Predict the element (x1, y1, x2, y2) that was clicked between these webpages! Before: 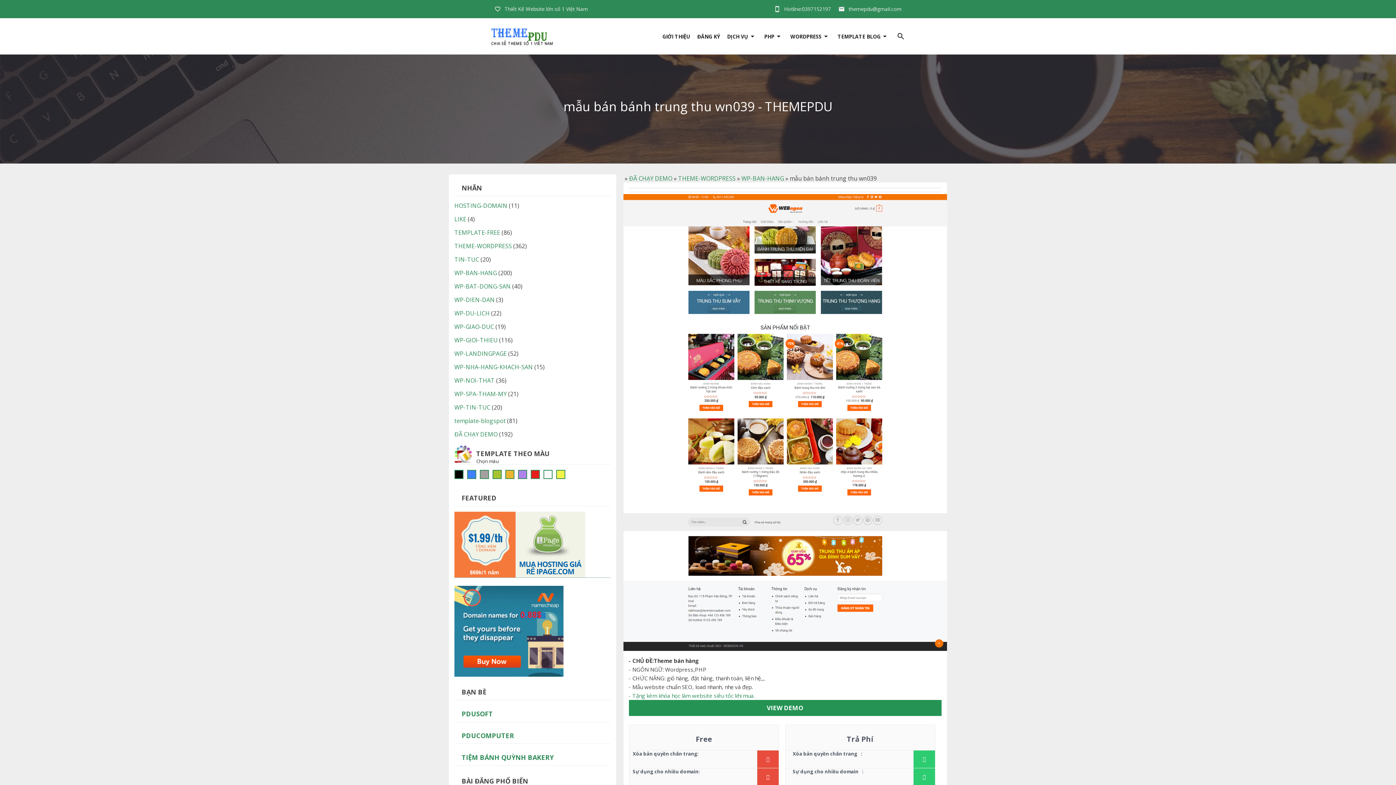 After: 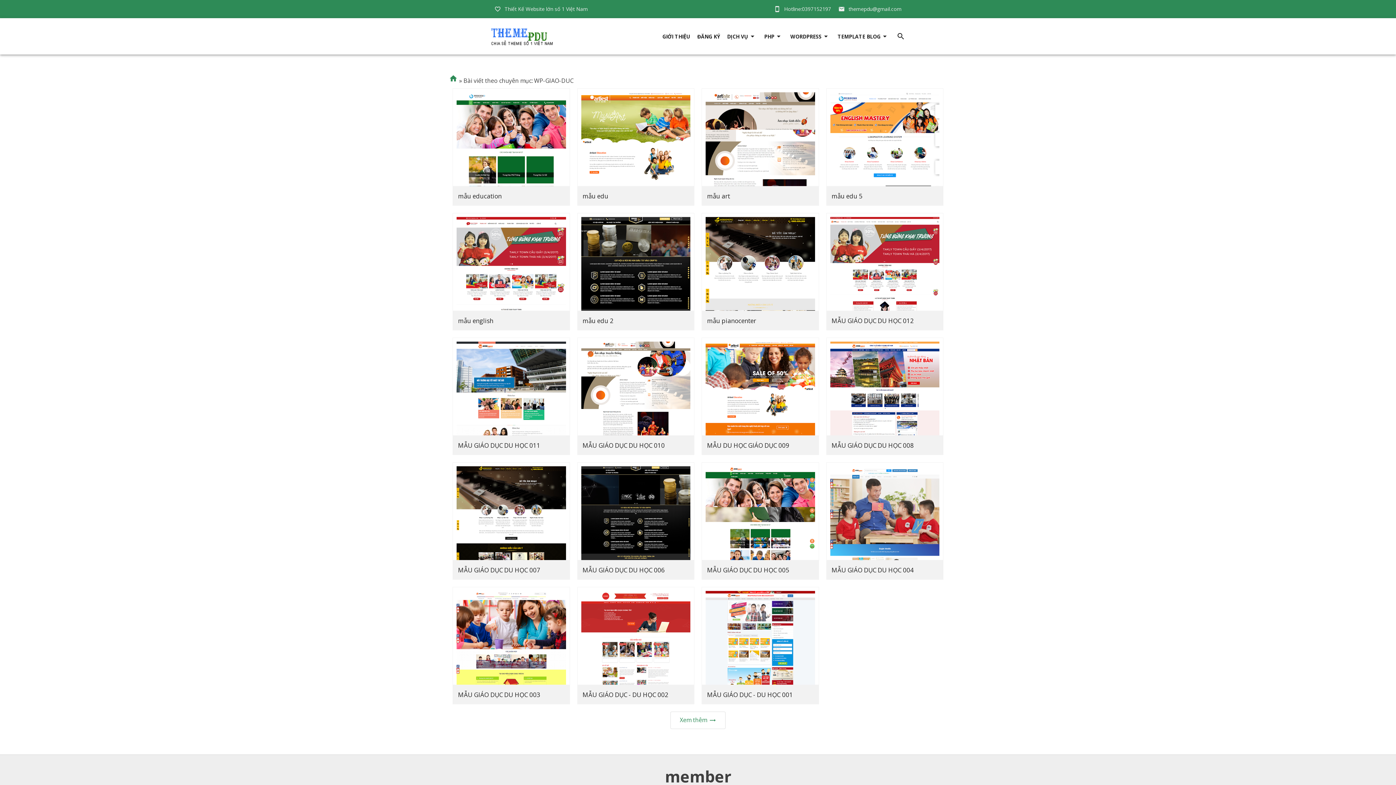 Action: bbox: (454, 322, 494, 330) label: WP-GIAO-DUC